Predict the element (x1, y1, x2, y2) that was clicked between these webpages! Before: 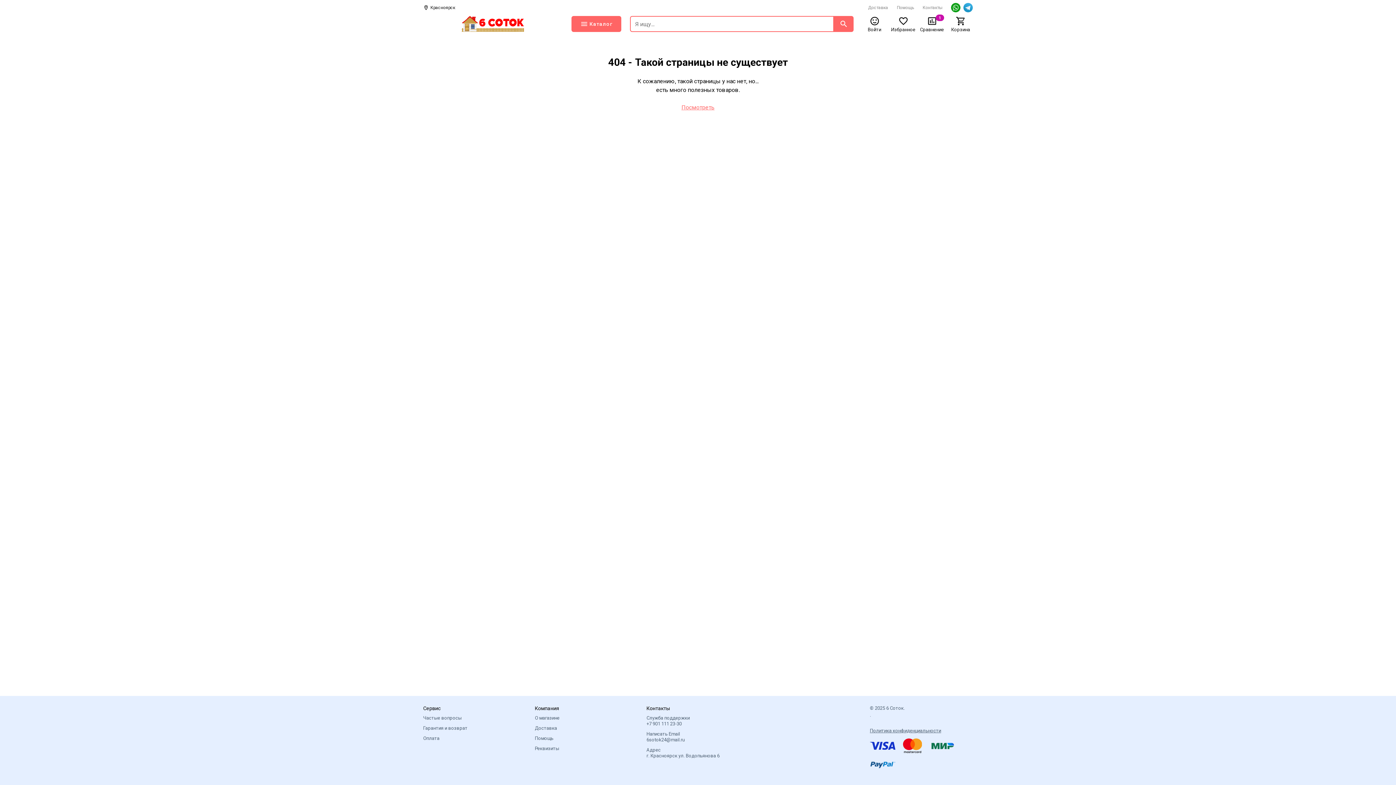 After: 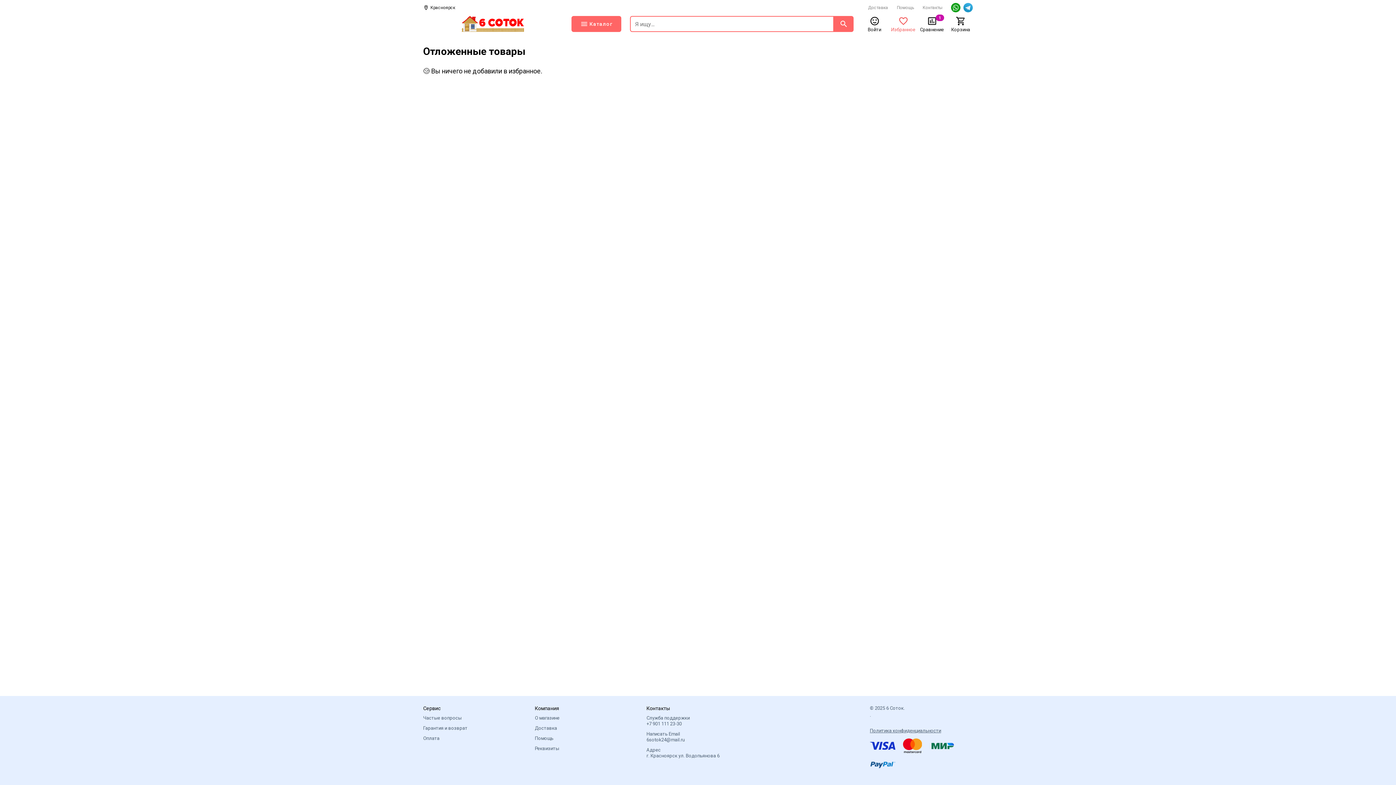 Action: bbox: (891, 16, 915, 32) label: Избранное